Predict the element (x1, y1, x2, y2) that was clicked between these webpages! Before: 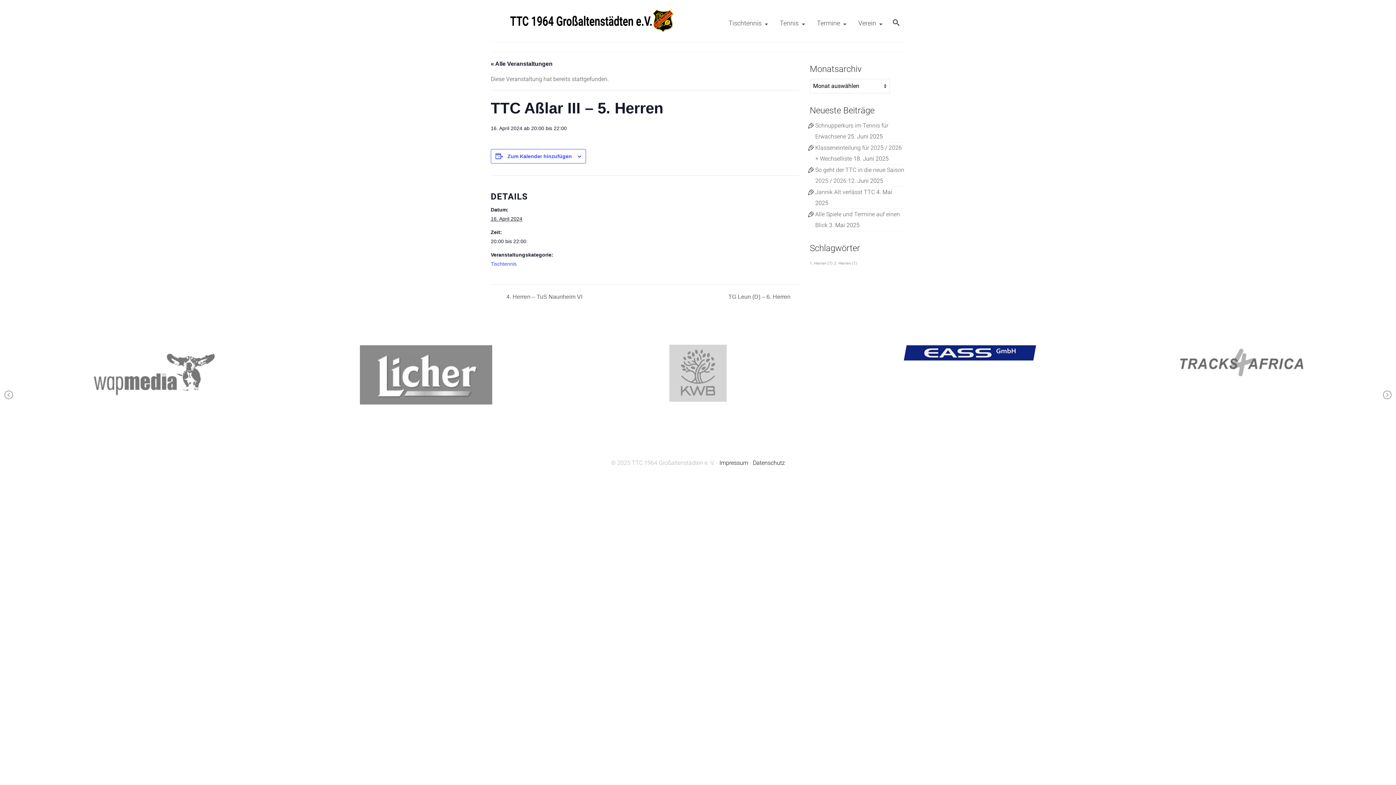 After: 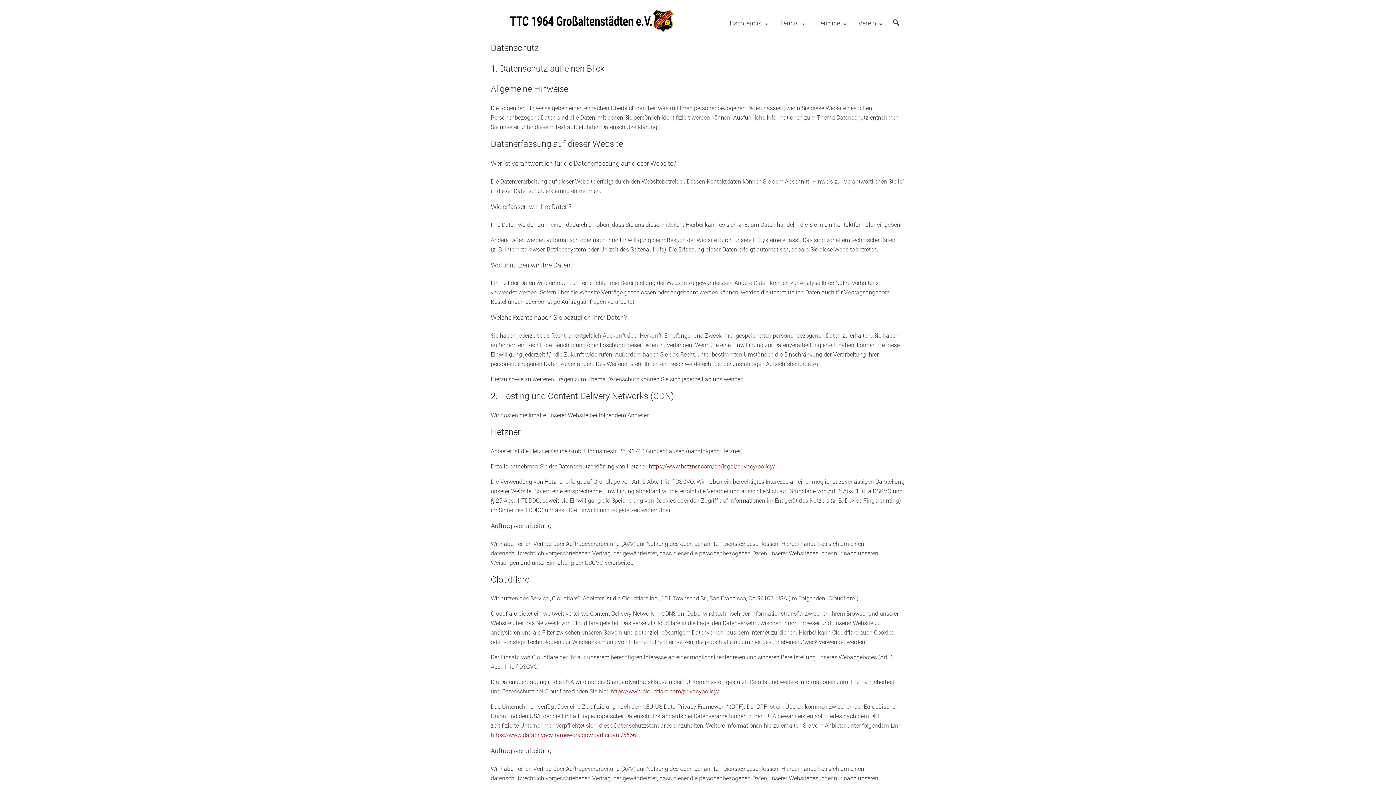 Action: bbox: (753, 459, 785, 466) label: Datenschutz